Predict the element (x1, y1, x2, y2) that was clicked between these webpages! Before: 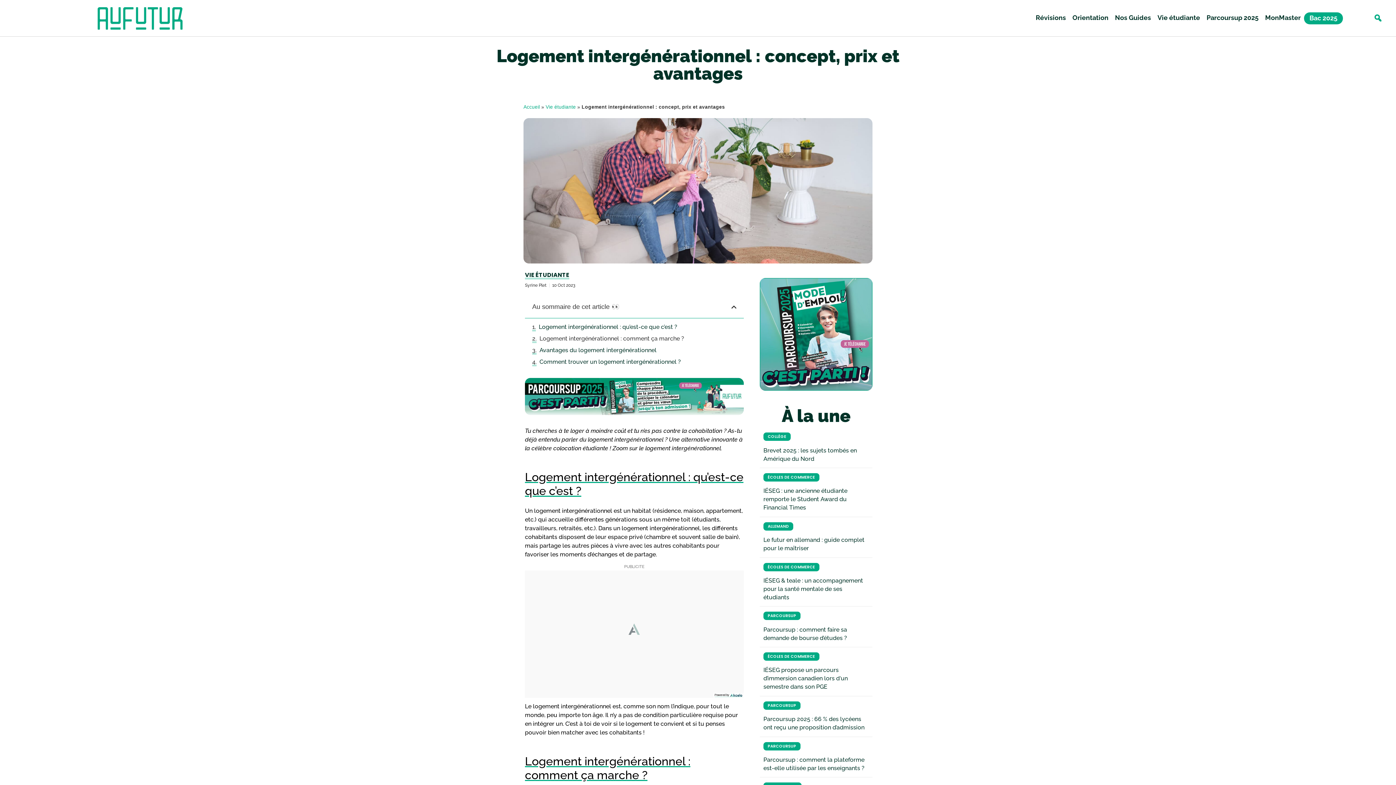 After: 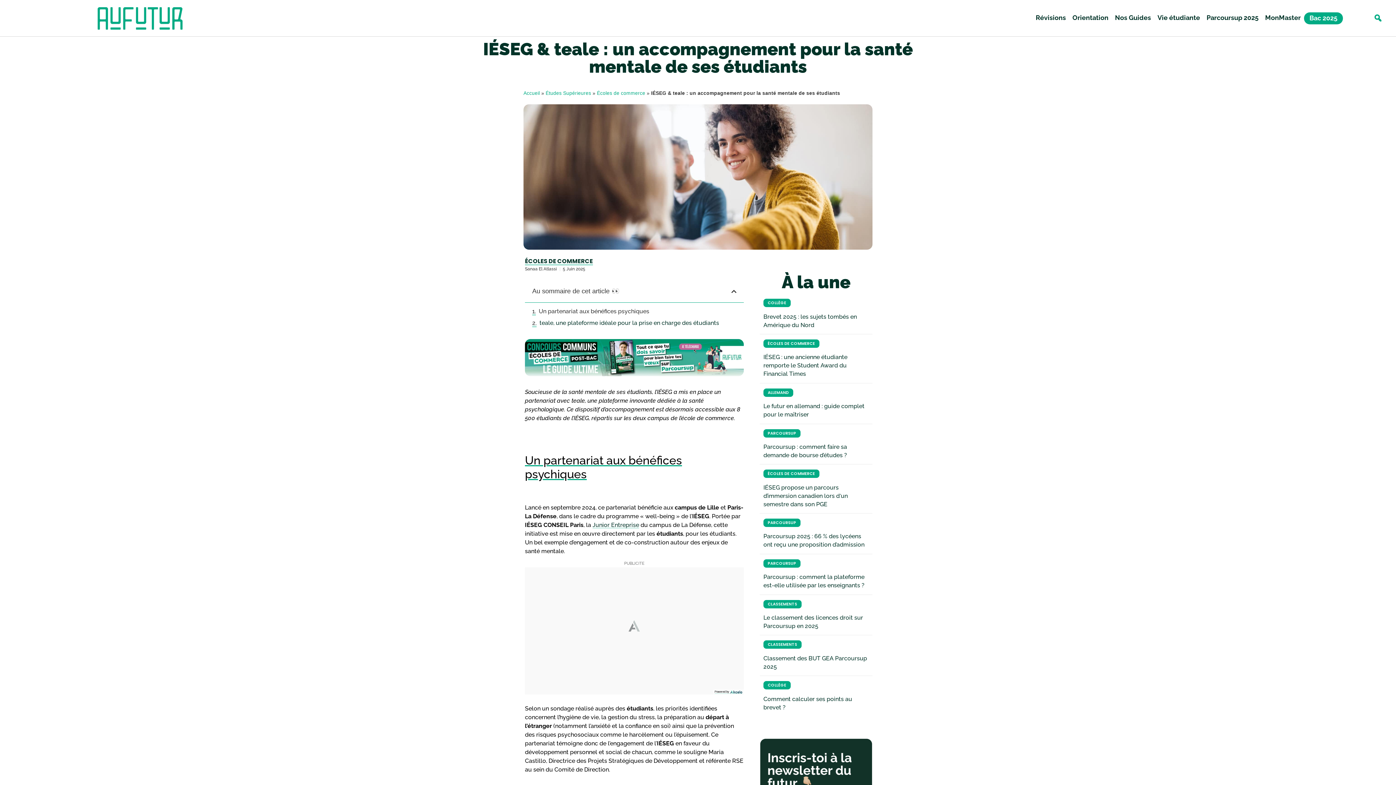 Action: bbox: (763, 577, 863, 601) label: IÉSEG & teale : un accompagnement pour la santé mentale de ses étudiants